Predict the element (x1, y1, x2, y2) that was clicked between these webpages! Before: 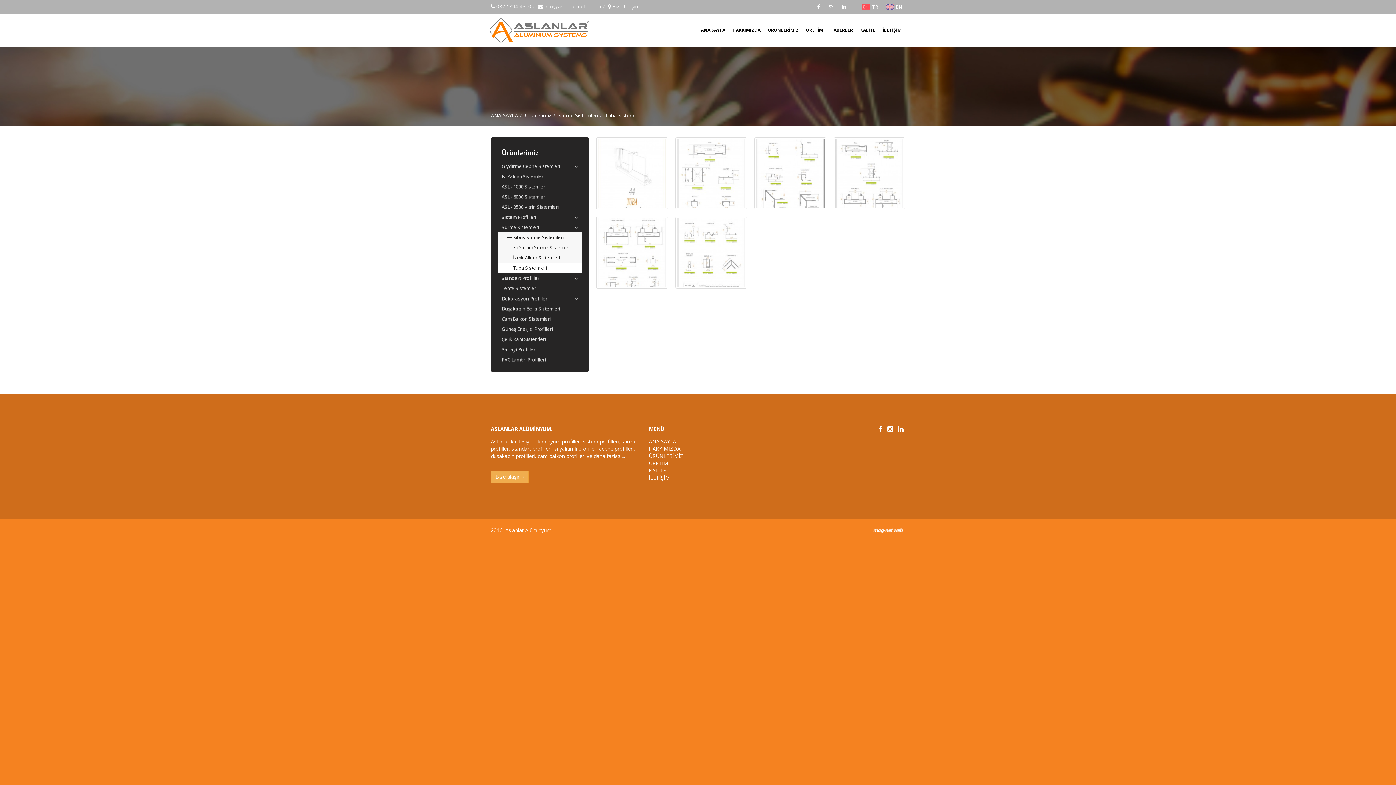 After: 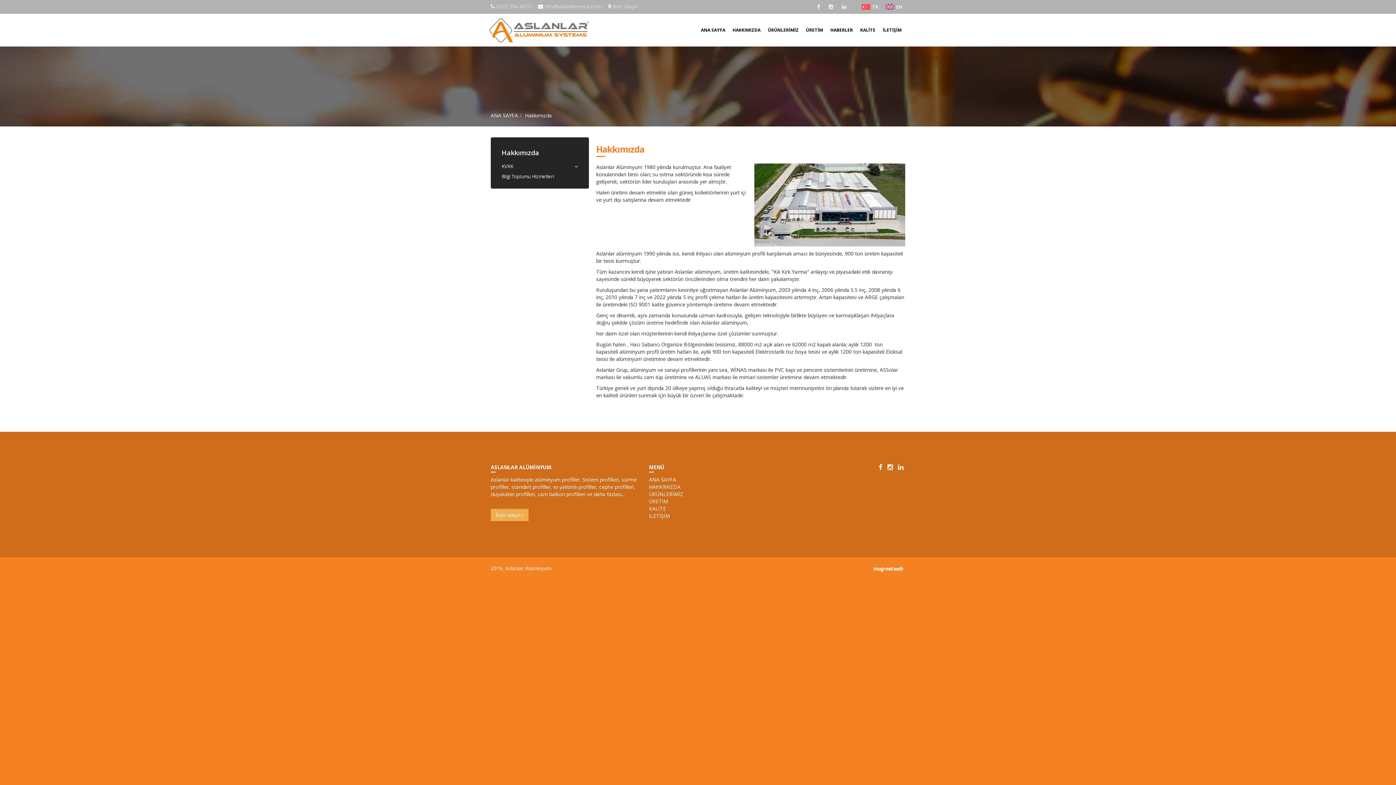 Action: bbox: (649, 445, 694, 452) label: HAKKIMIZDA